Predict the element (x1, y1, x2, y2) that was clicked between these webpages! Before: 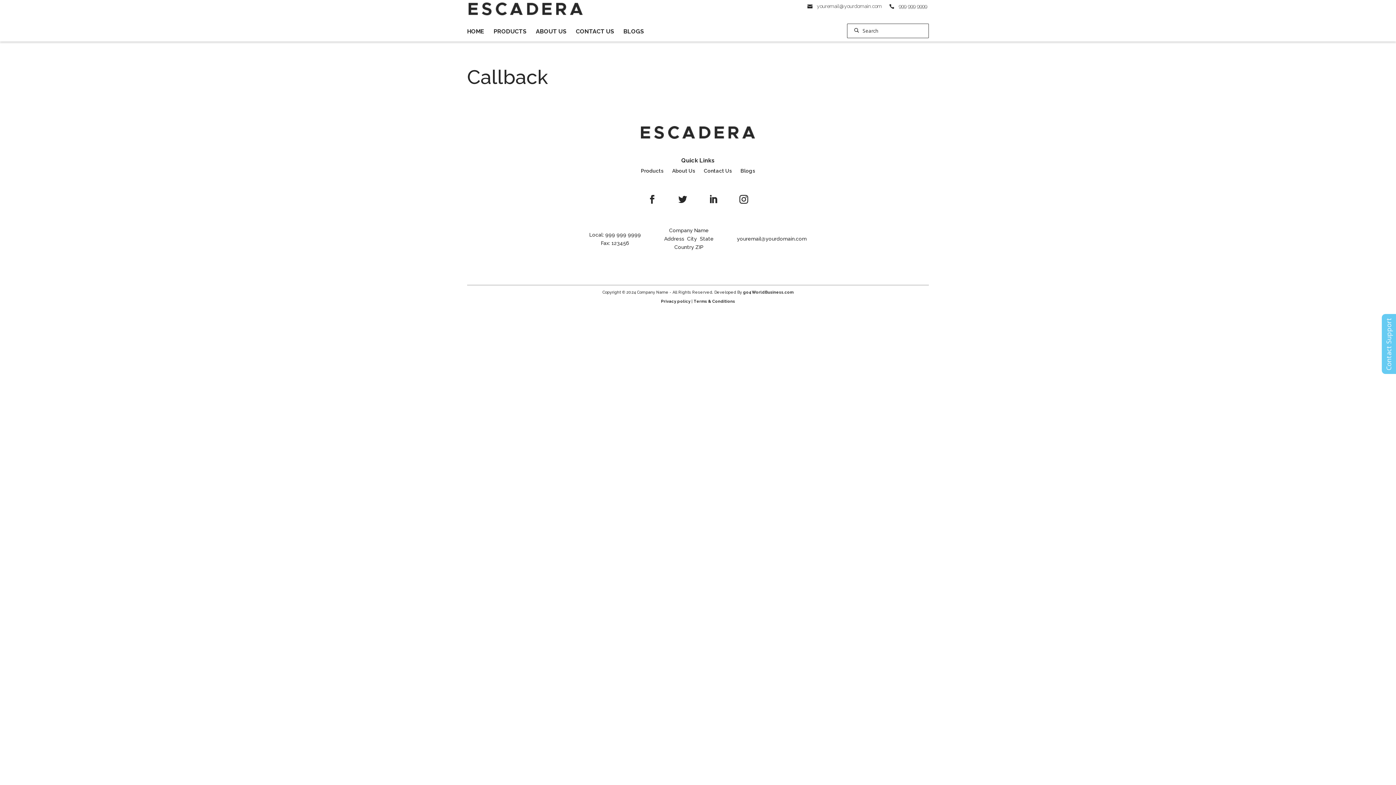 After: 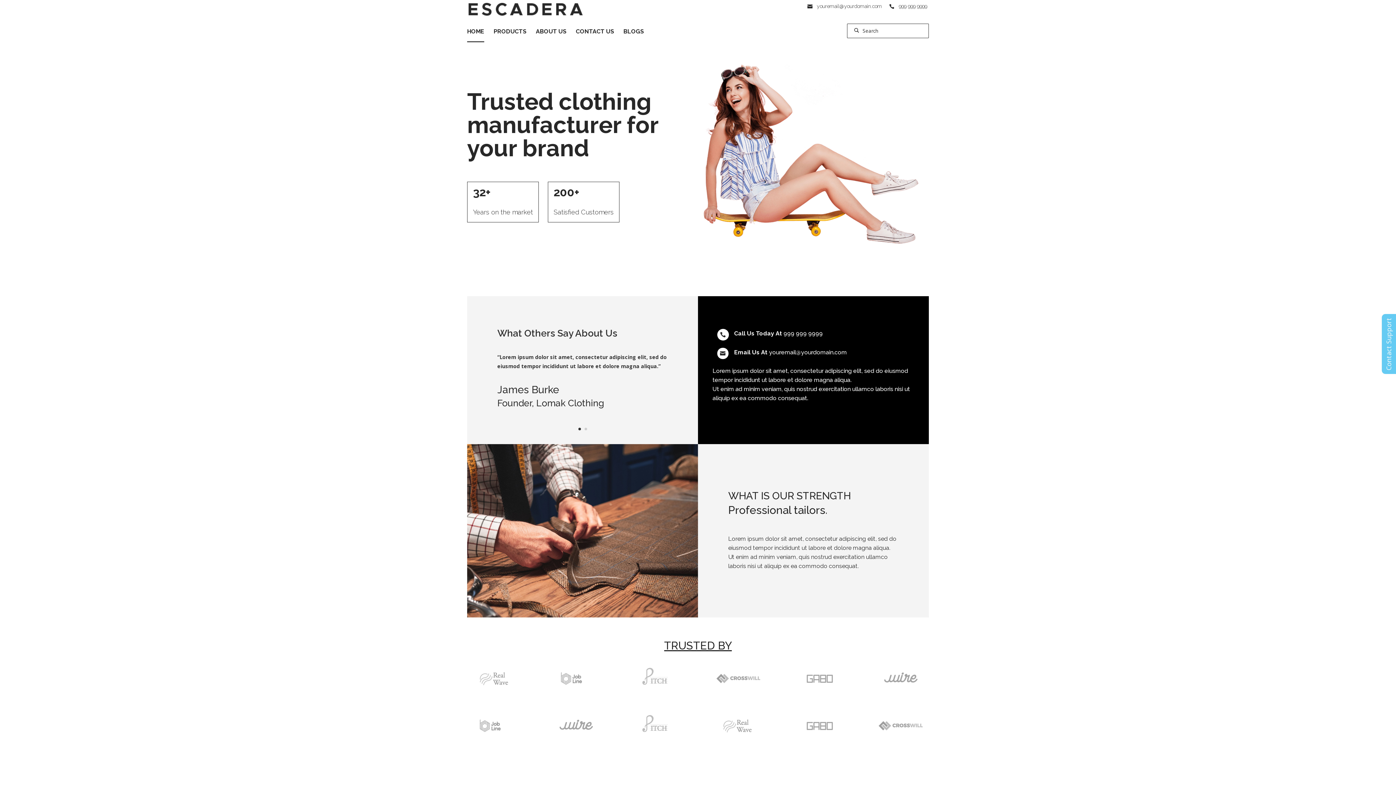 Action: bbox: (467, 29, 484, 41) label: HOME